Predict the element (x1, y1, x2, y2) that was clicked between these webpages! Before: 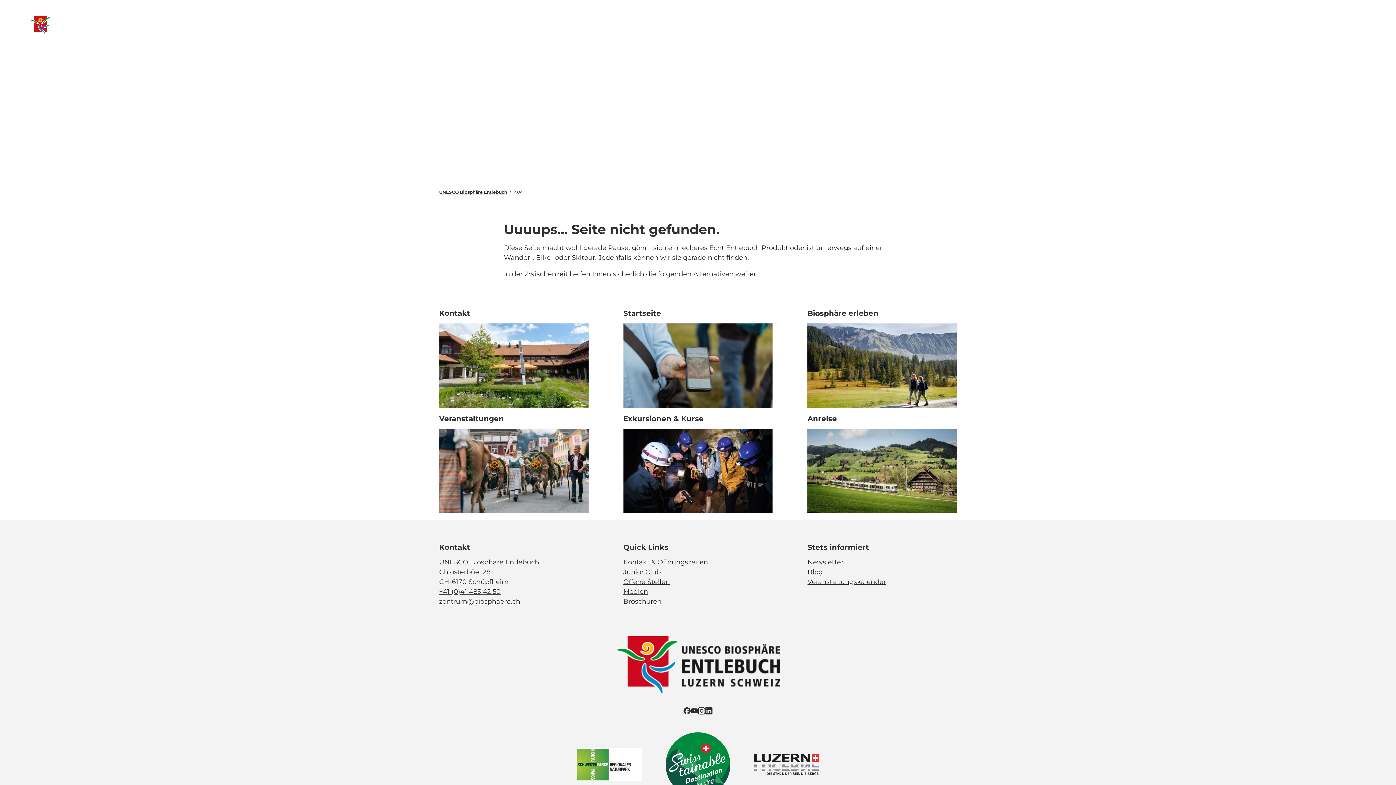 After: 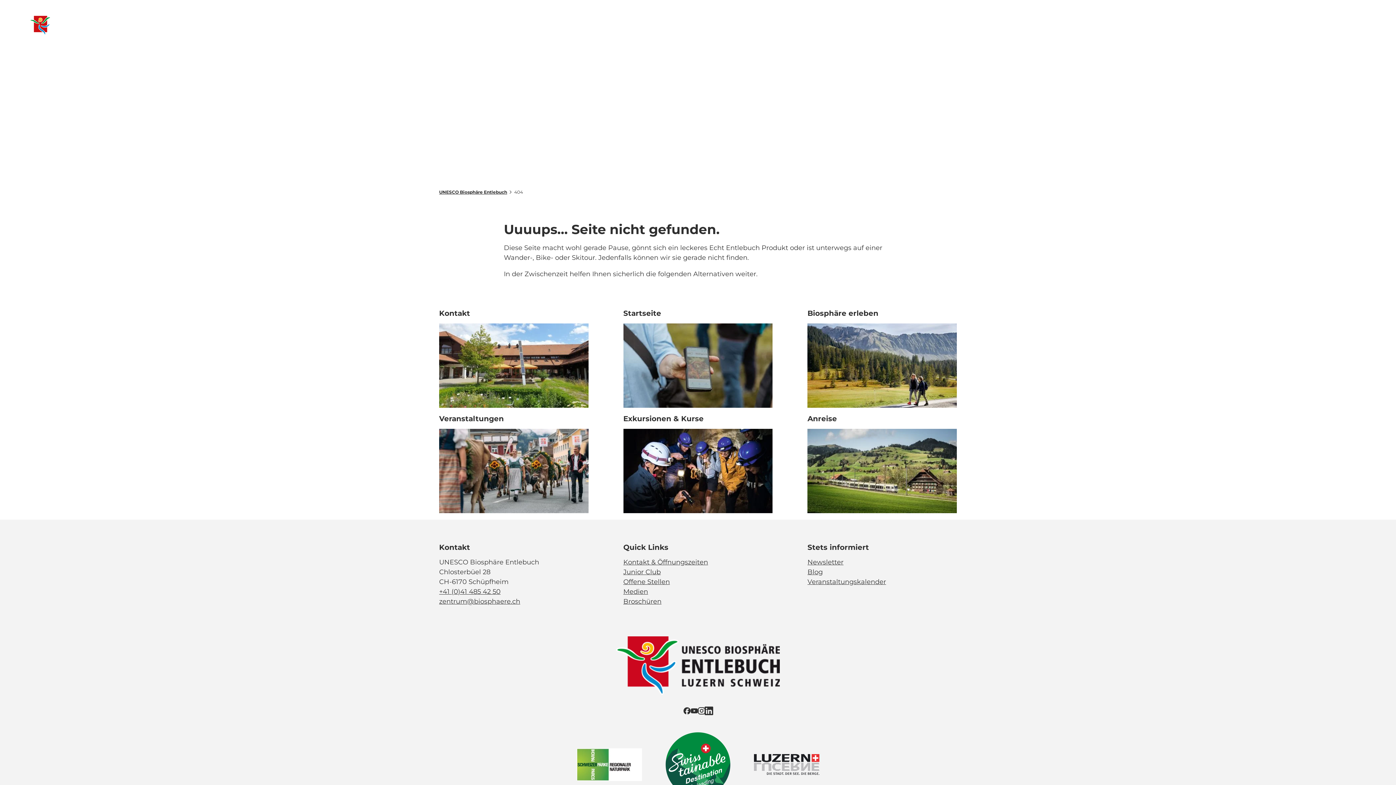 Action: bbox: (705, 707, 712, 714) label: LinkedIn